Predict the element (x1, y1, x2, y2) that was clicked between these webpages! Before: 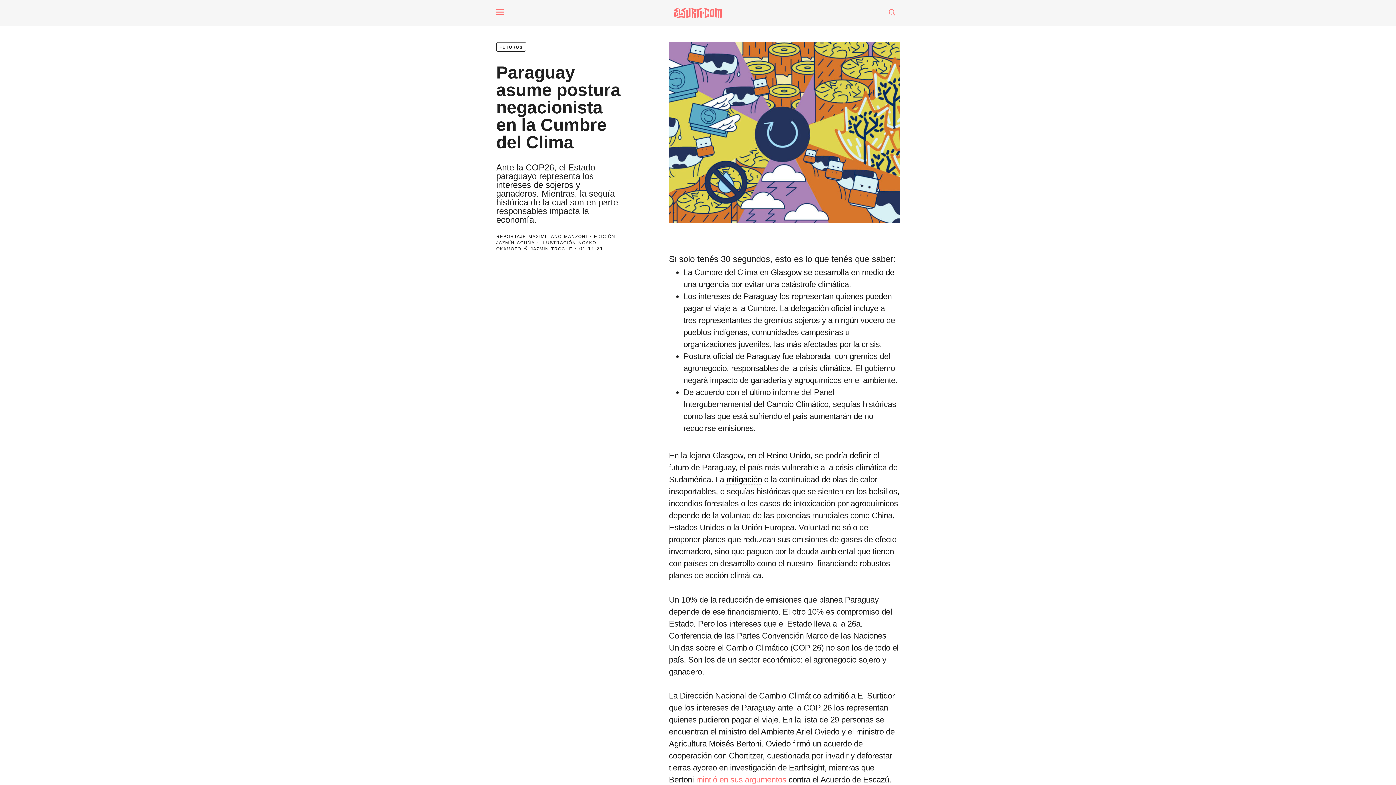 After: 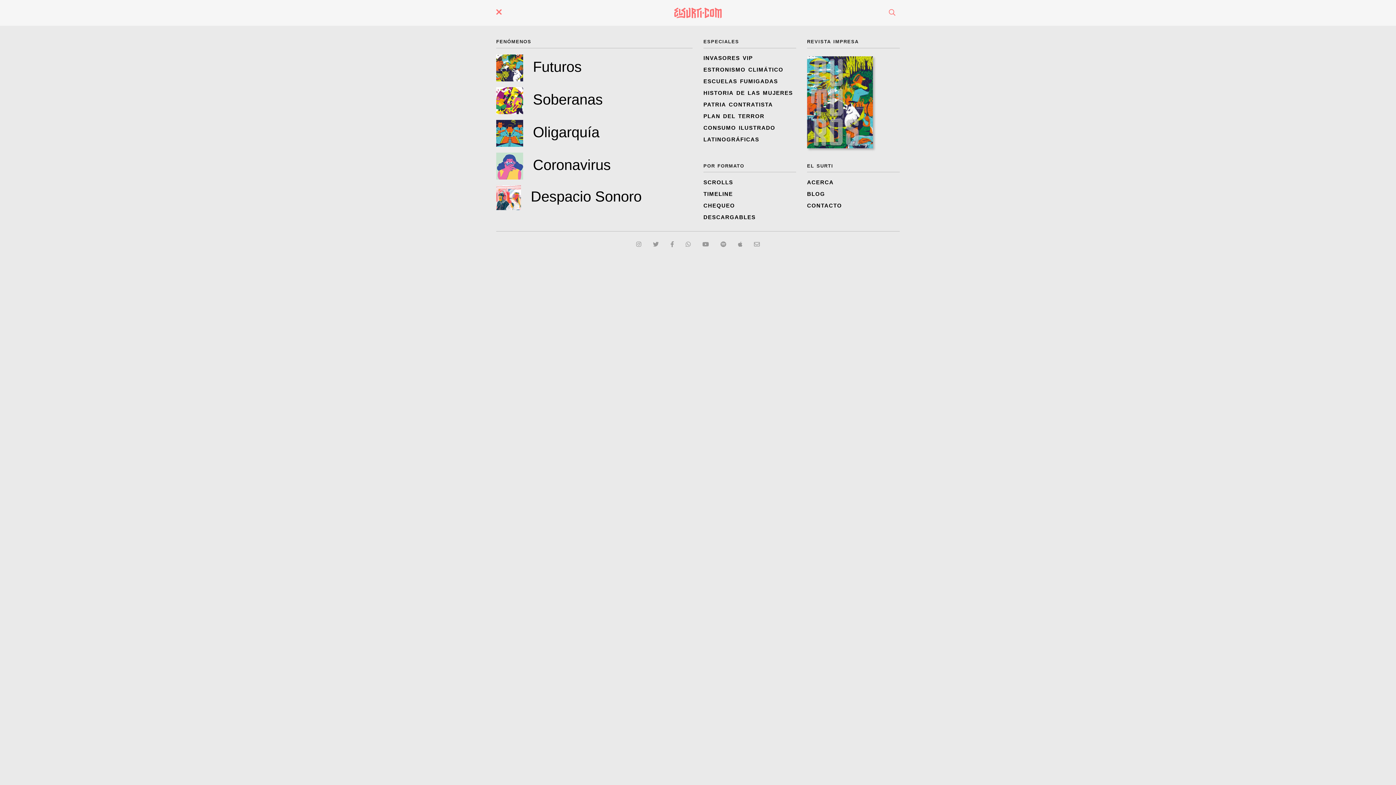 Action: bbox: (496, 7, 504, 17)